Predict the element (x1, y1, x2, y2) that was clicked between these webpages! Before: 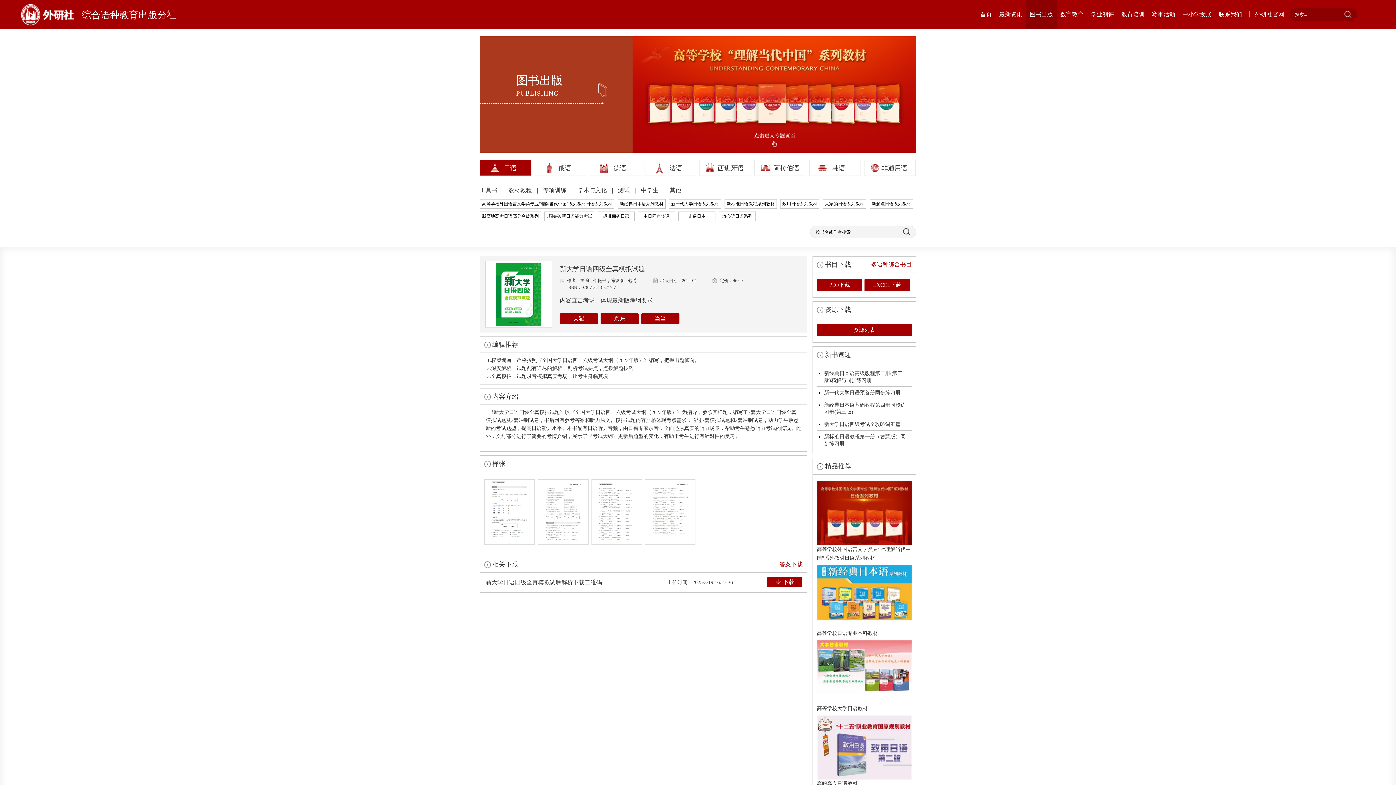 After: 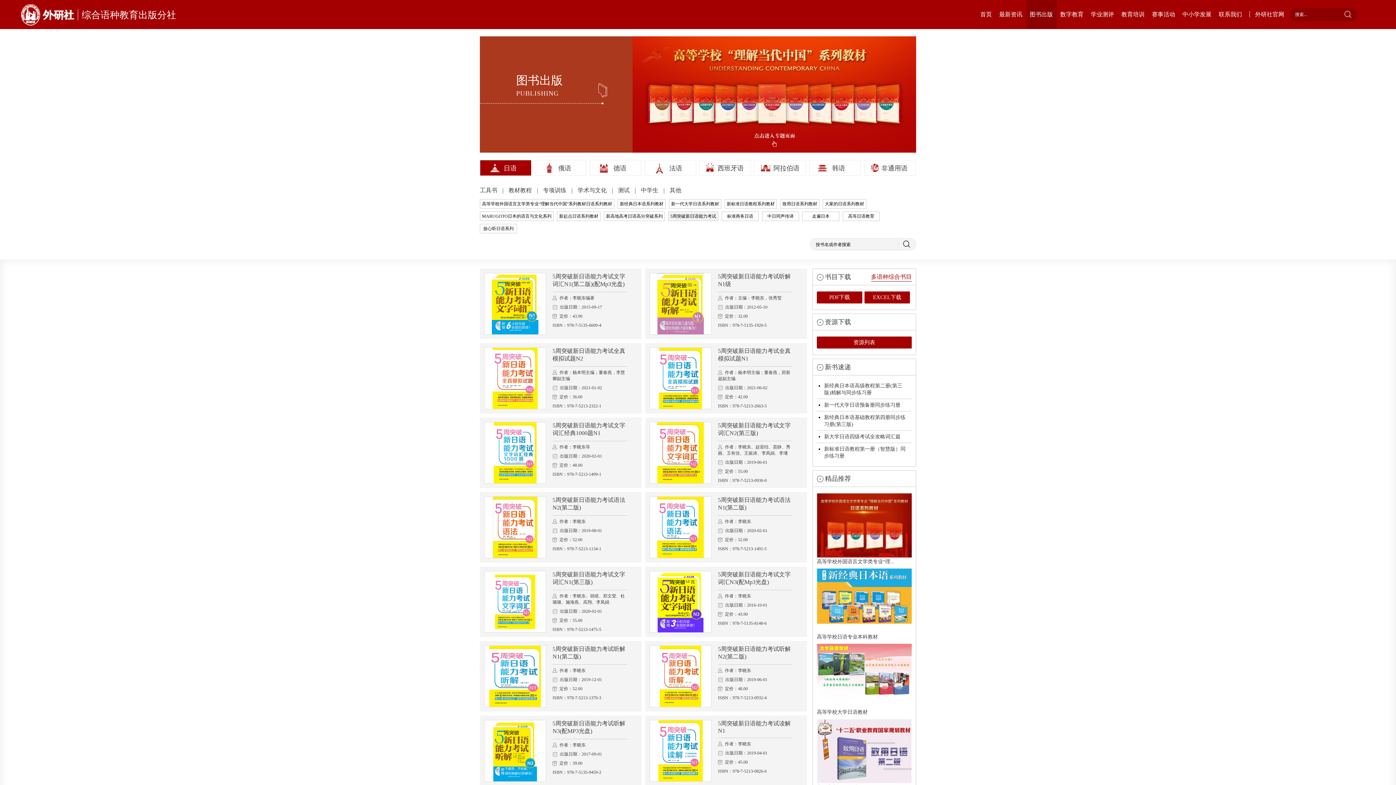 Action: label: 5周突破新日语能力考试 bbox: (544, 211, 594, 221)